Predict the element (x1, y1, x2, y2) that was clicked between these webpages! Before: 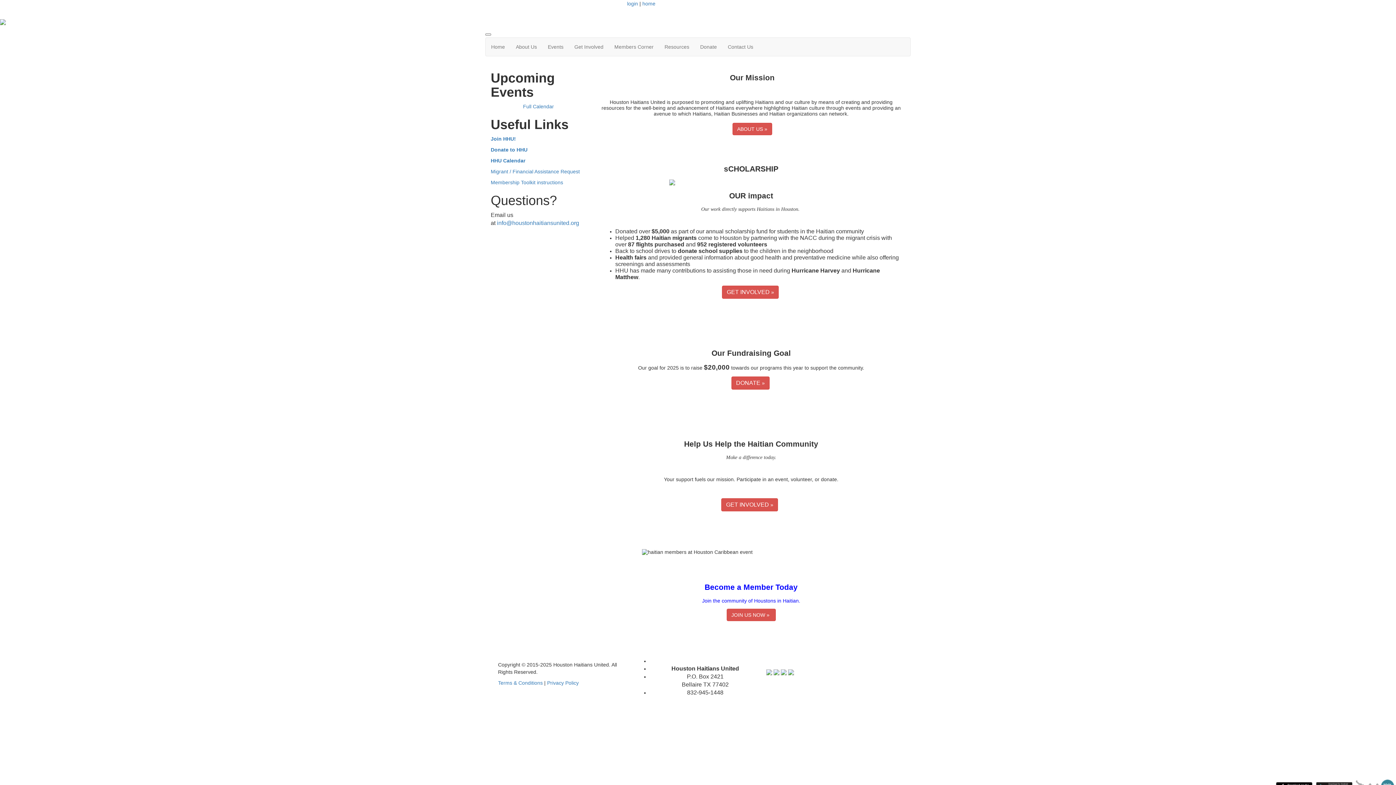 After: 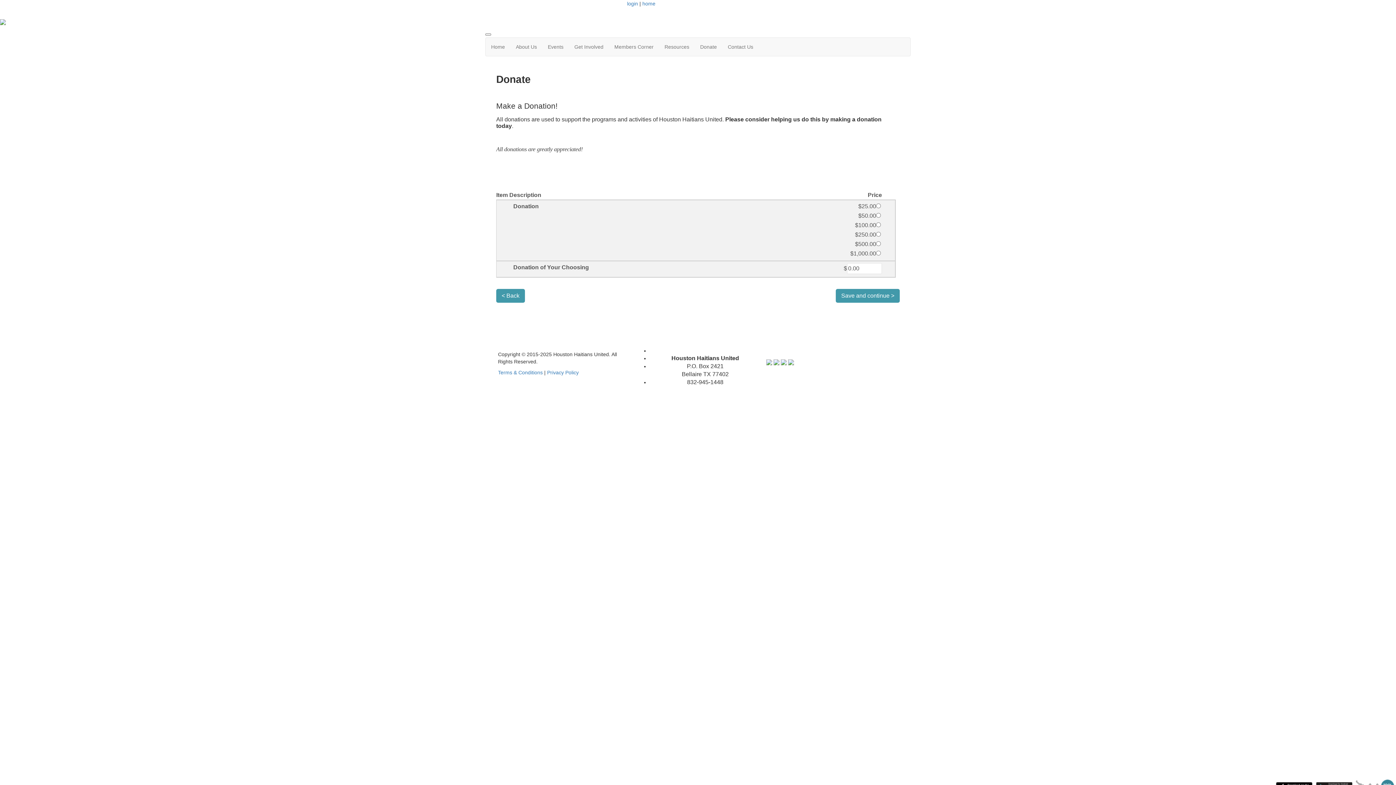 Action: label: DONATE » bbox: (731, 376, 769, 389)